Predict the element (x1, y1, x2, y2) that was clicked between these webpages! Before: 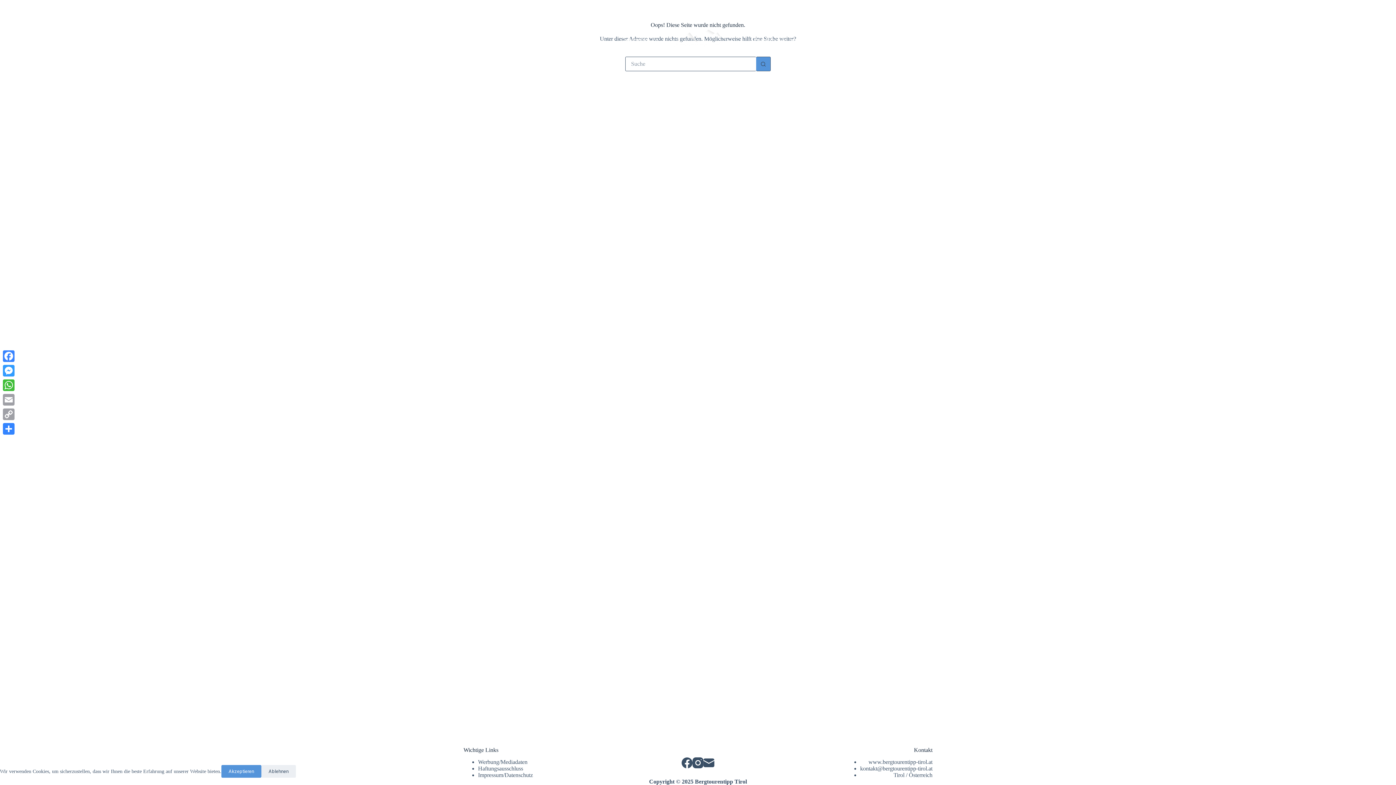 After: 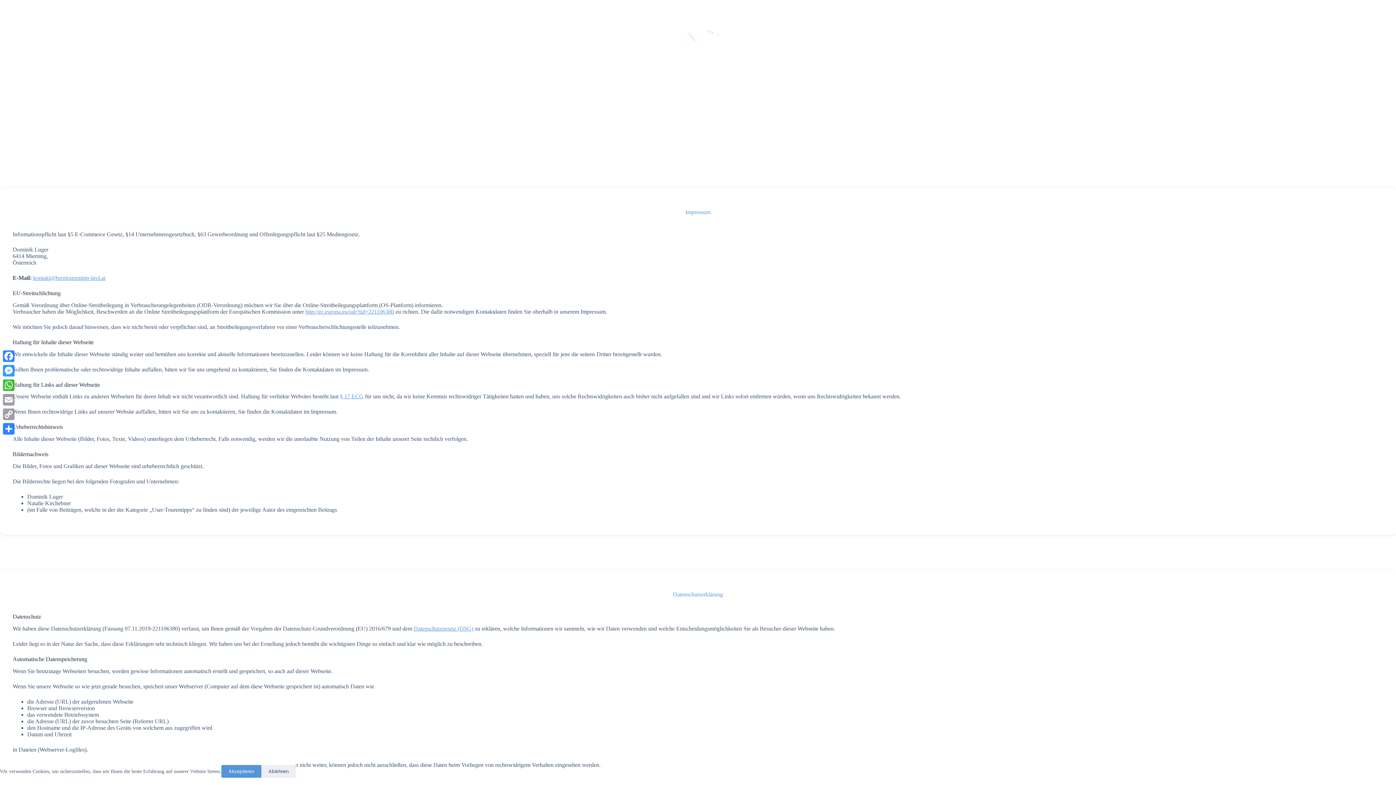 Action: label: Impressum/Datenschutz bbox: (478, 772, 533, 778)